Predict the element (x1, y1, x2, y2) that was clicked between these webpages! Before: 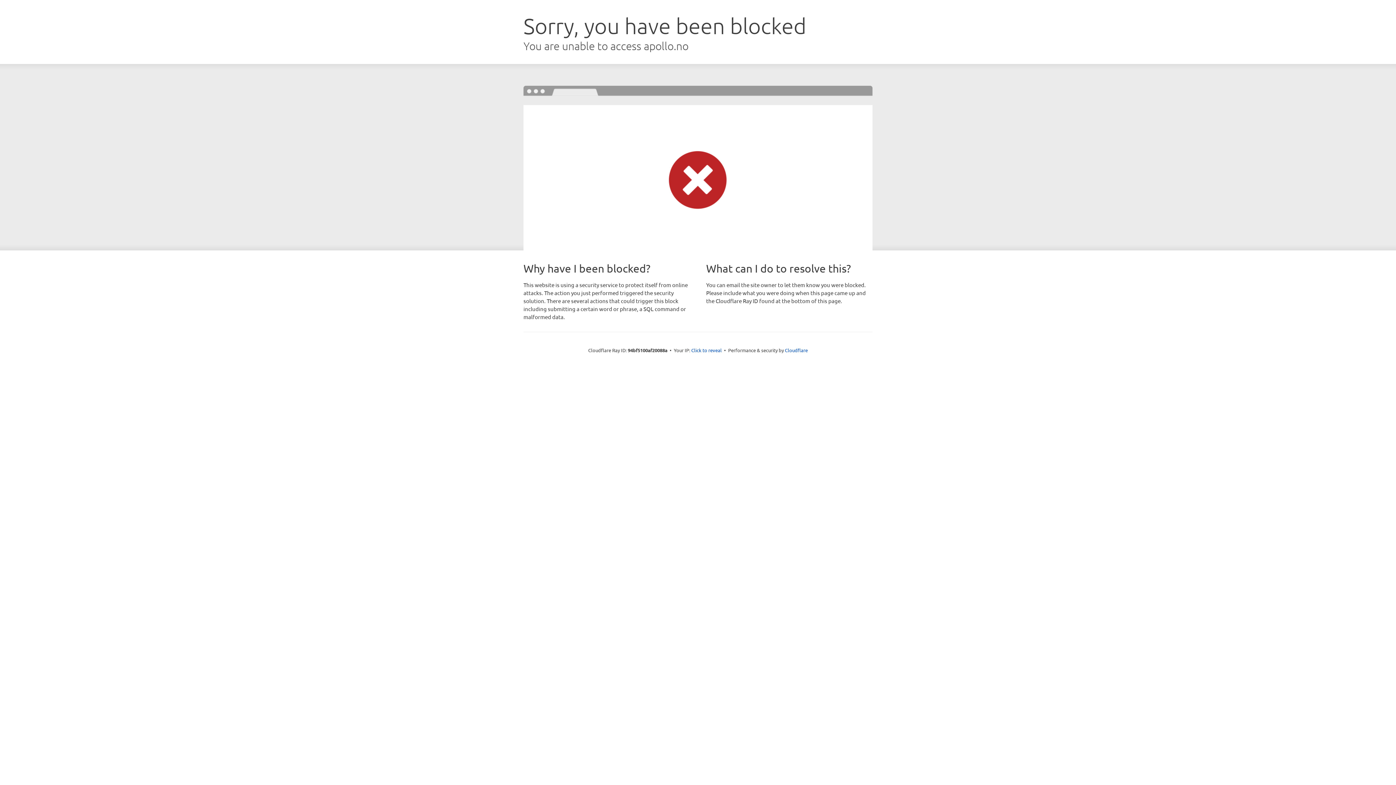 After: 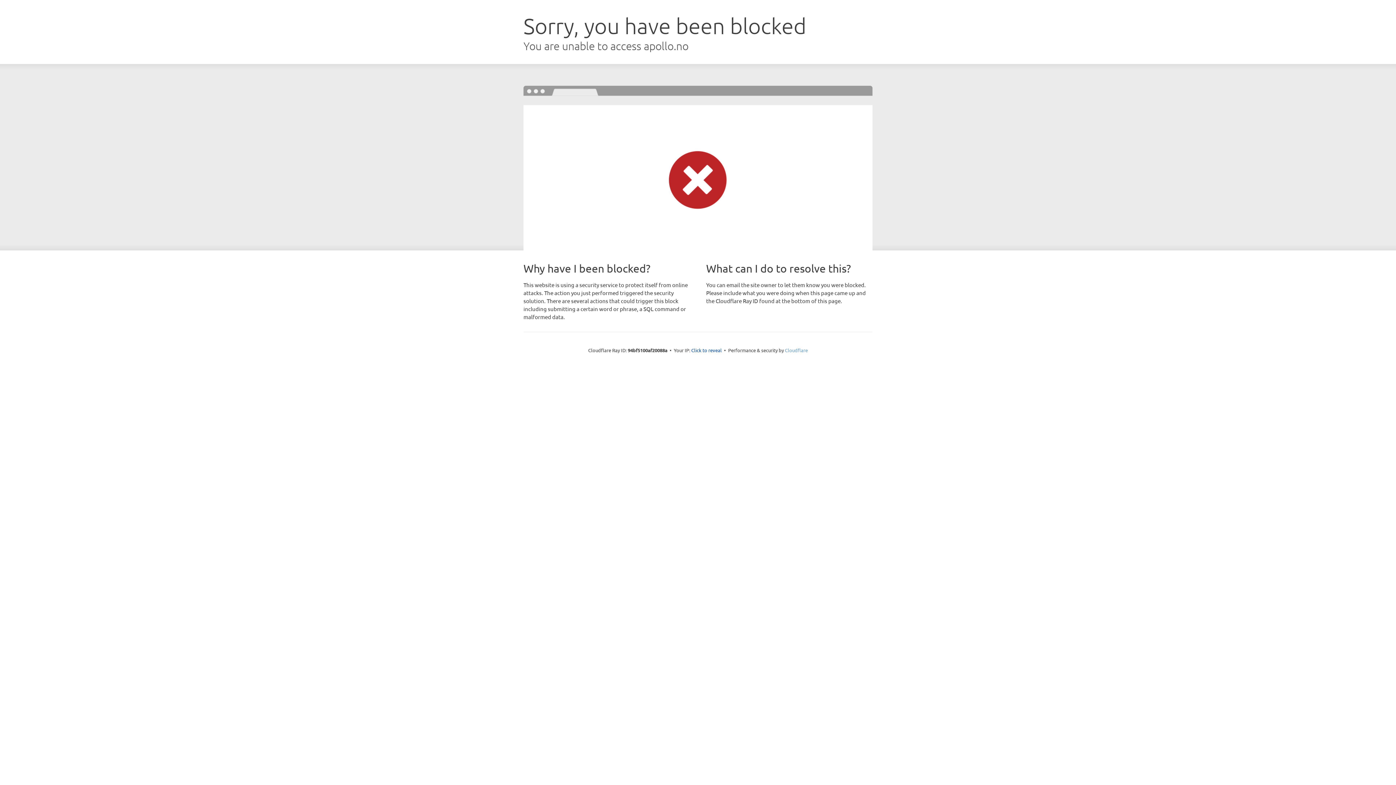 Action: label: Cloudflare bbox: (785, 347, 808, 353)